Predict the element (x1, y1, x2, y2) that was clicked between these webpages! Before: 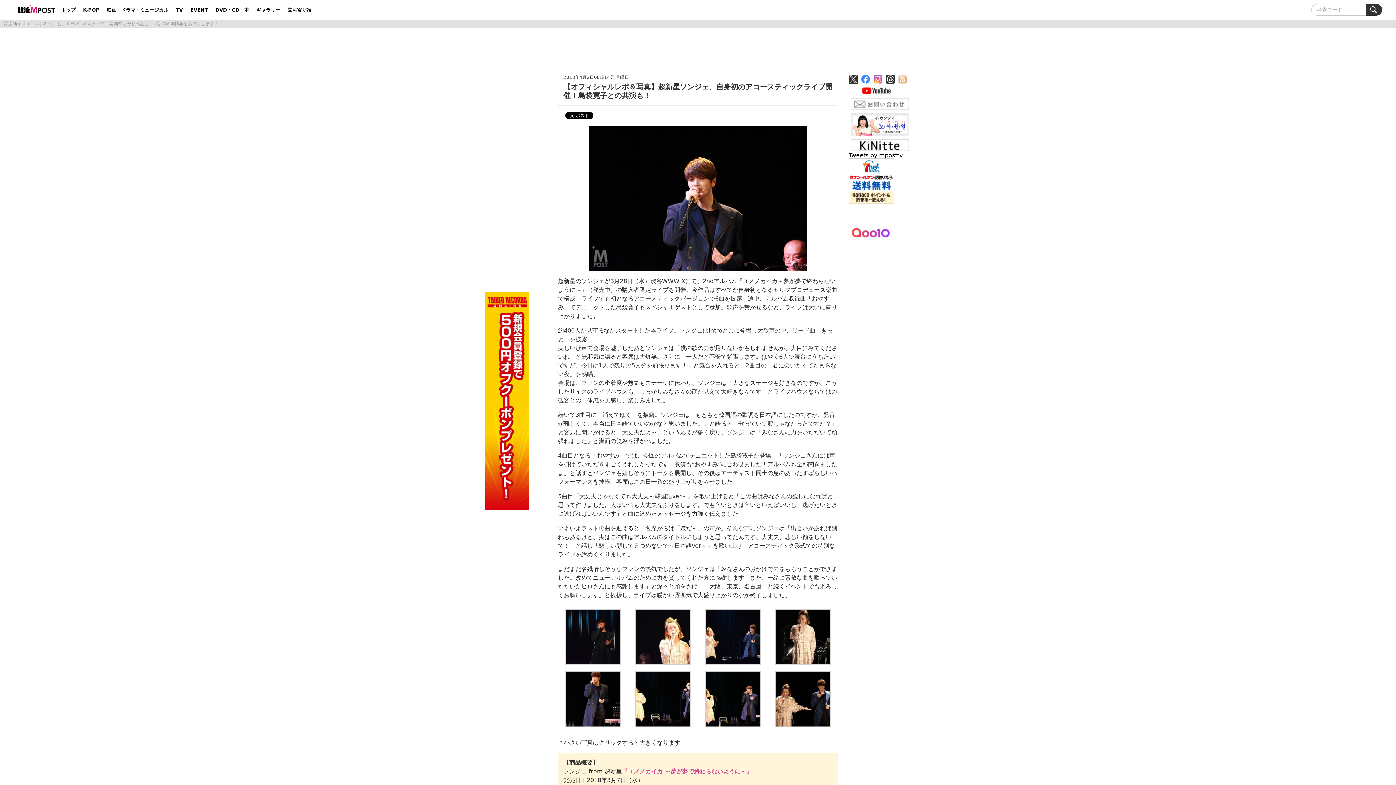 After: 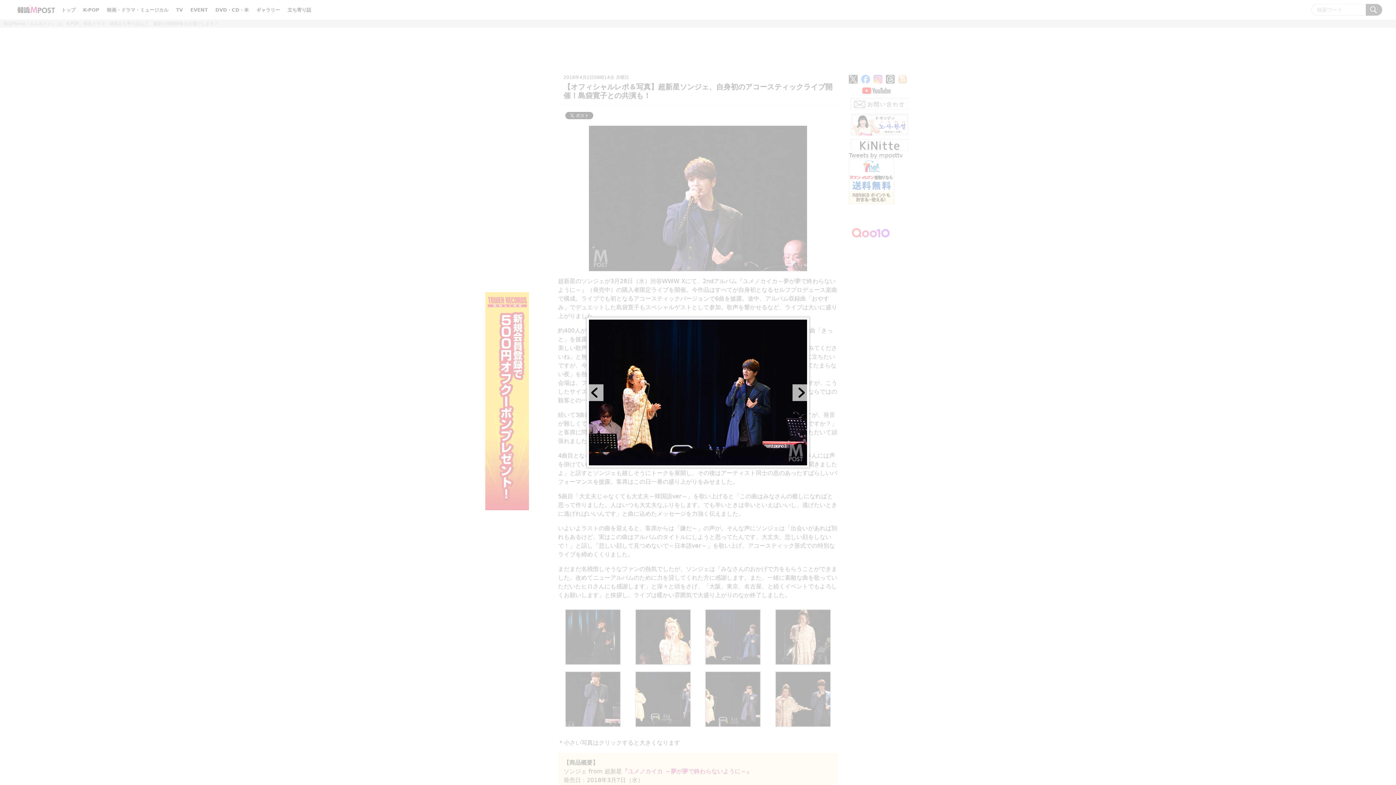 Action: bbox: (705, 660, 761, 667)